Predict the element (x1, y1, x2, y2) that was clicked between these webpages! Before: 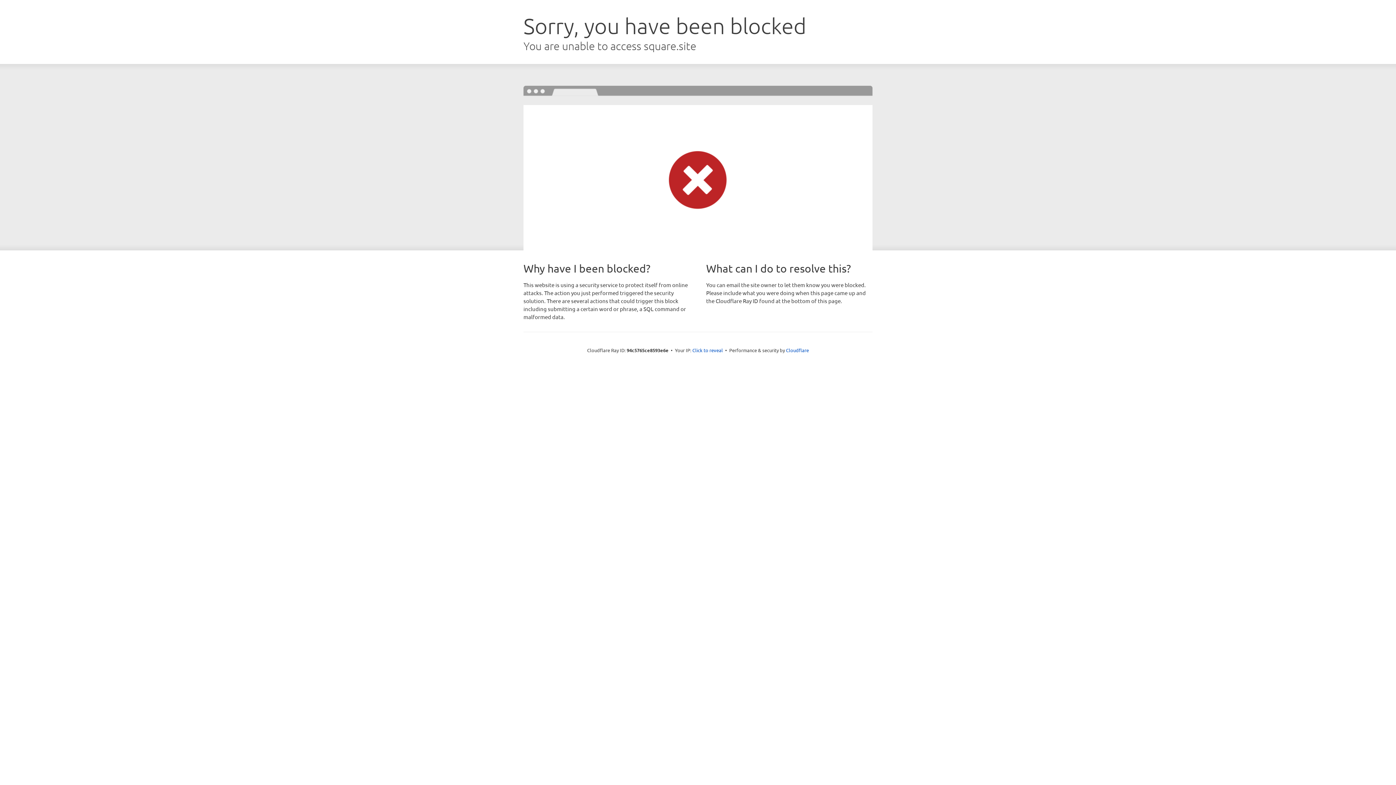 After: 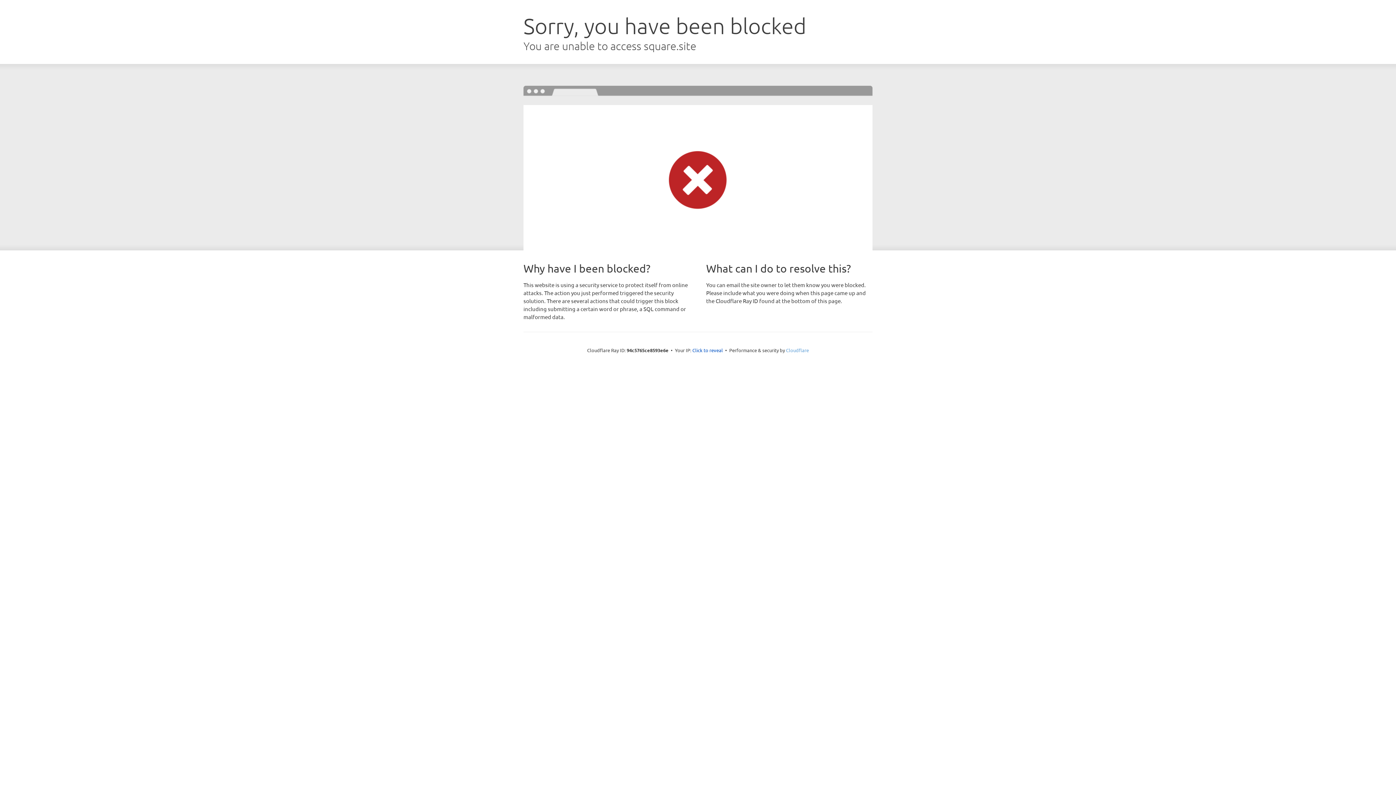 Action: label: Cloudflare bbox: (786, 347, 809, 353)